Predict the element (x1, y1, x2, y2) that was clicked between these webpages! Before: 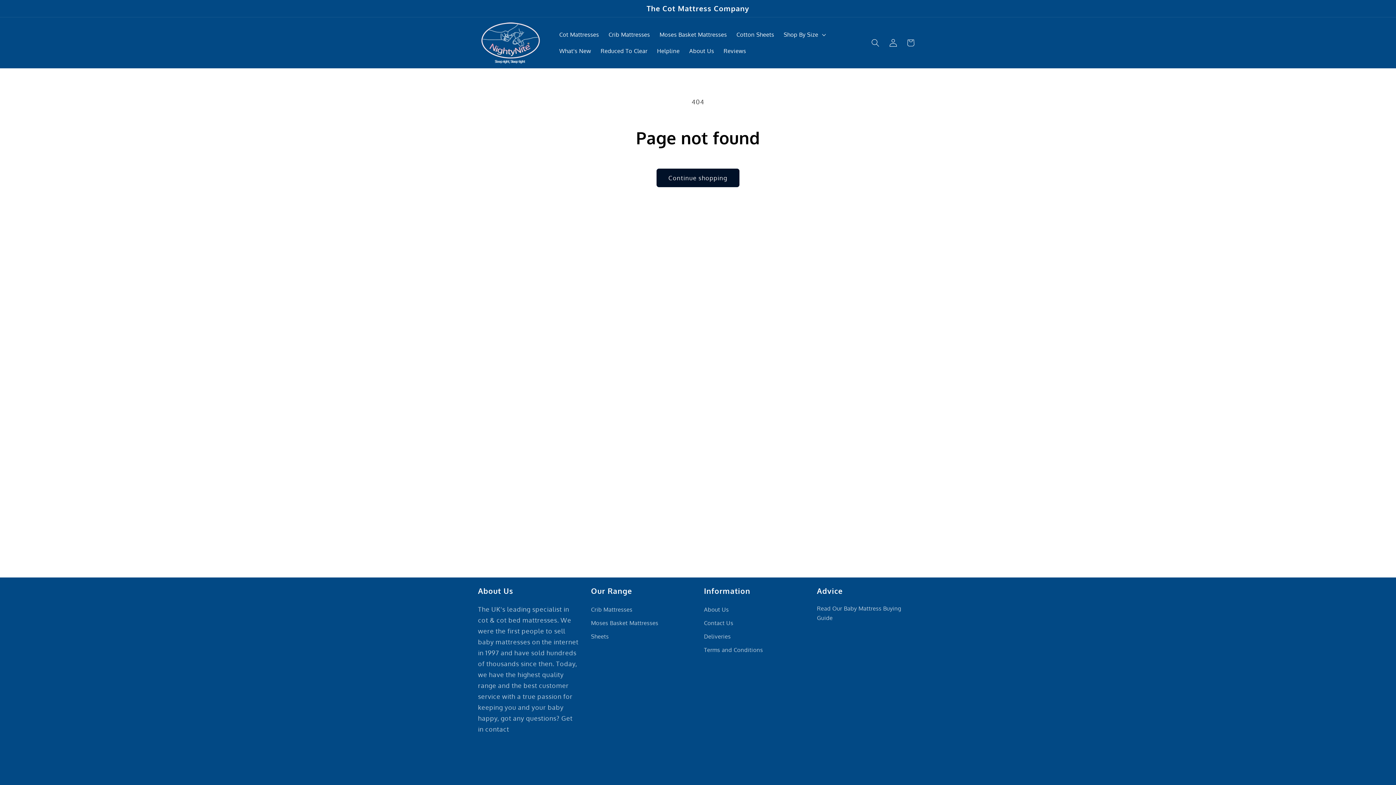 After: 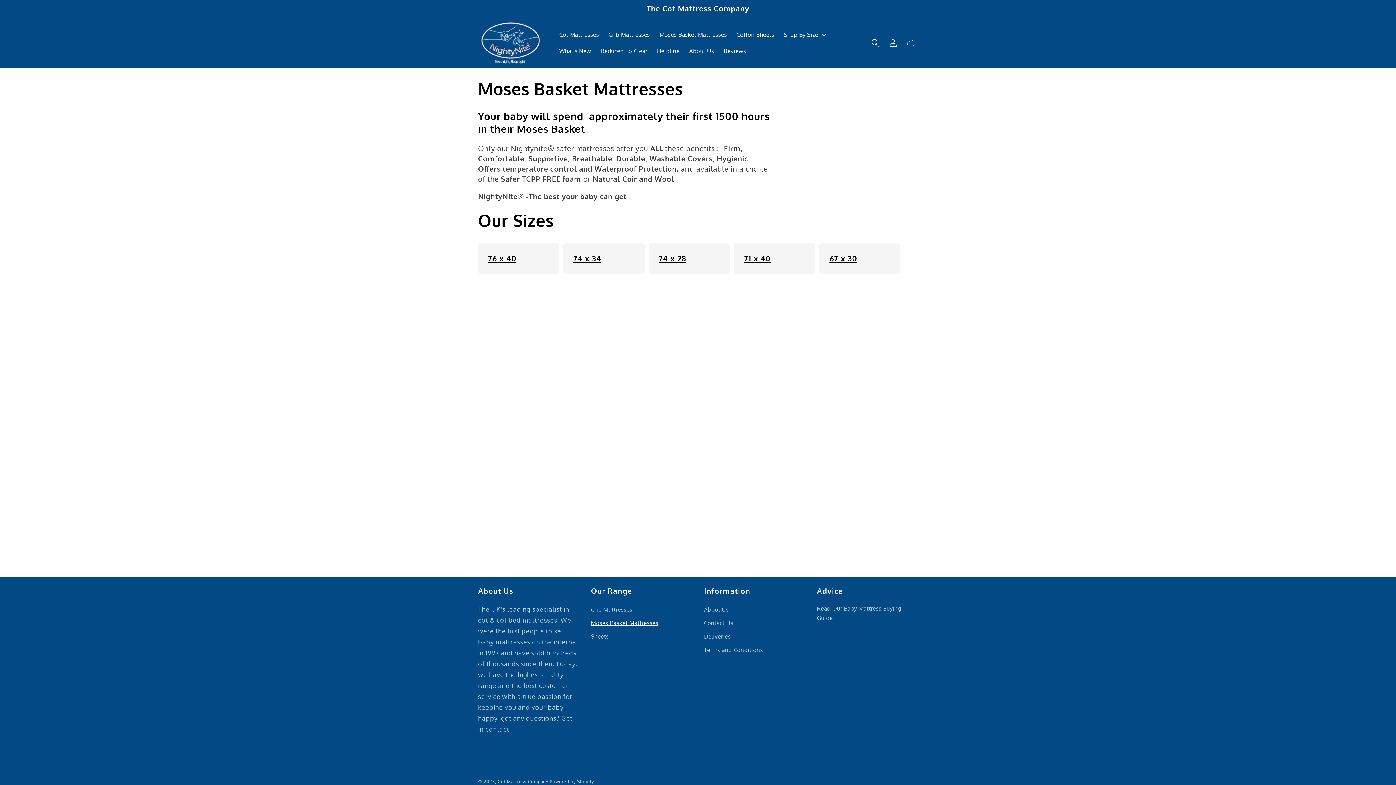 Action: label: Moses Basket Mattresses bbox: (591, 616, 658, 630)